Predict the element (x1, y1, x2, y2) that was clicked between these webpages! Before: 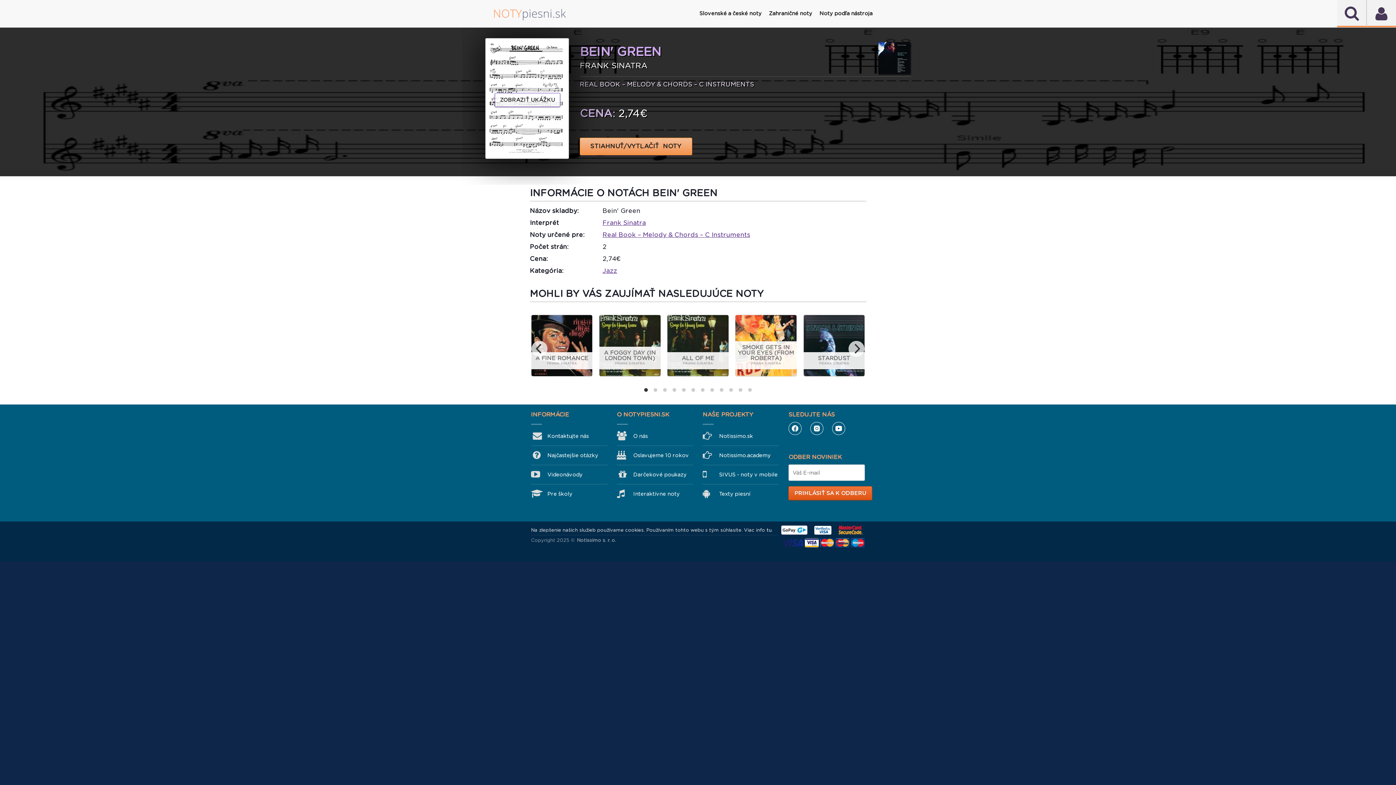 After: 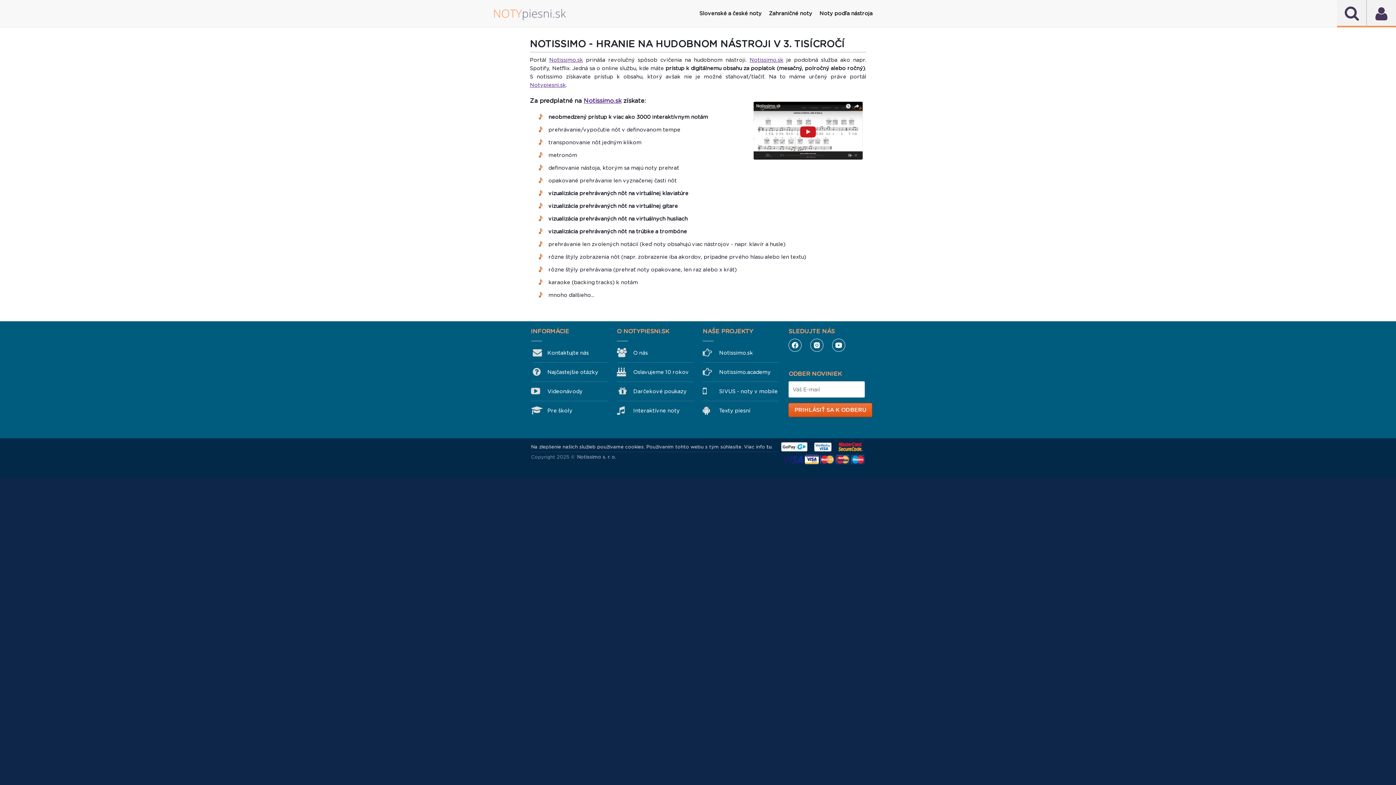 Action: label: Notissimo.sk bbox: (719, 430, 779, 442)